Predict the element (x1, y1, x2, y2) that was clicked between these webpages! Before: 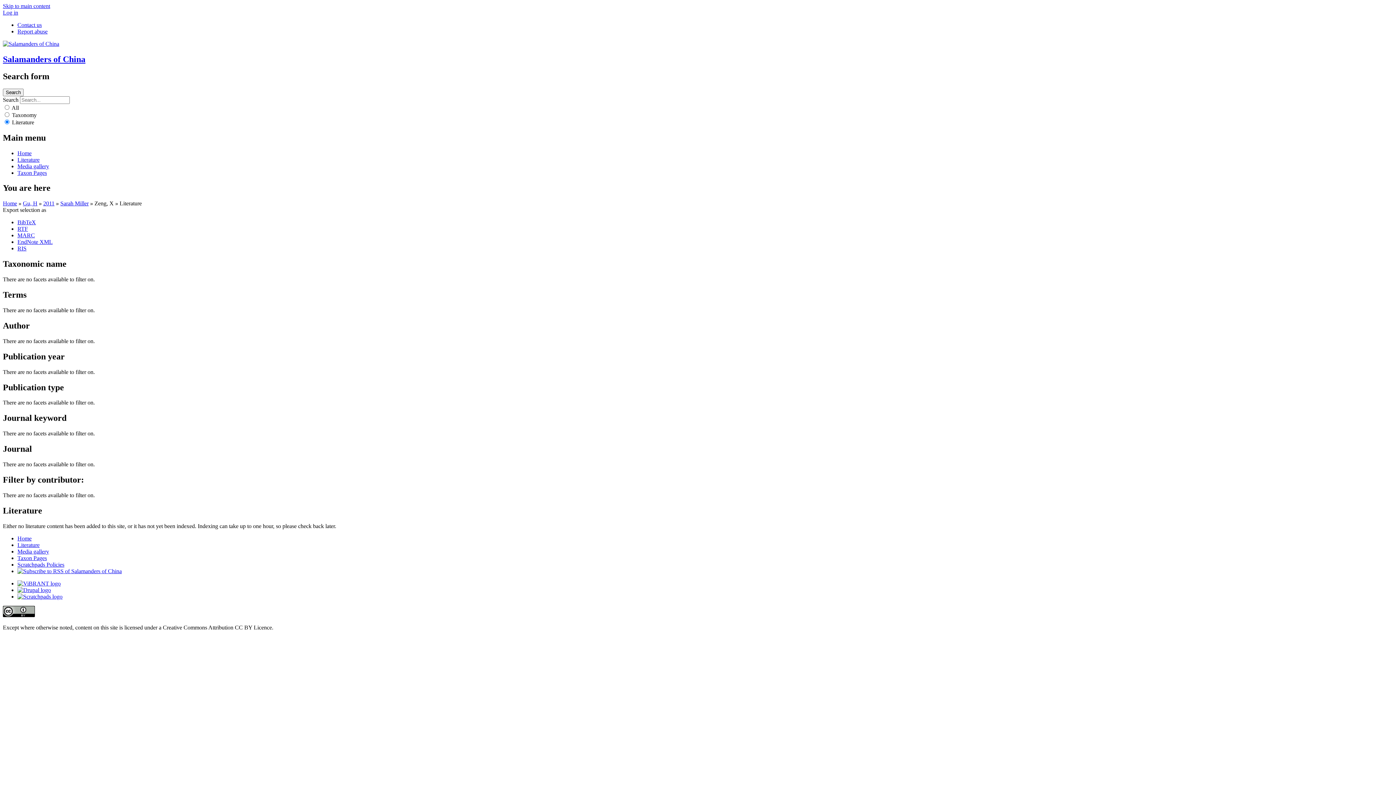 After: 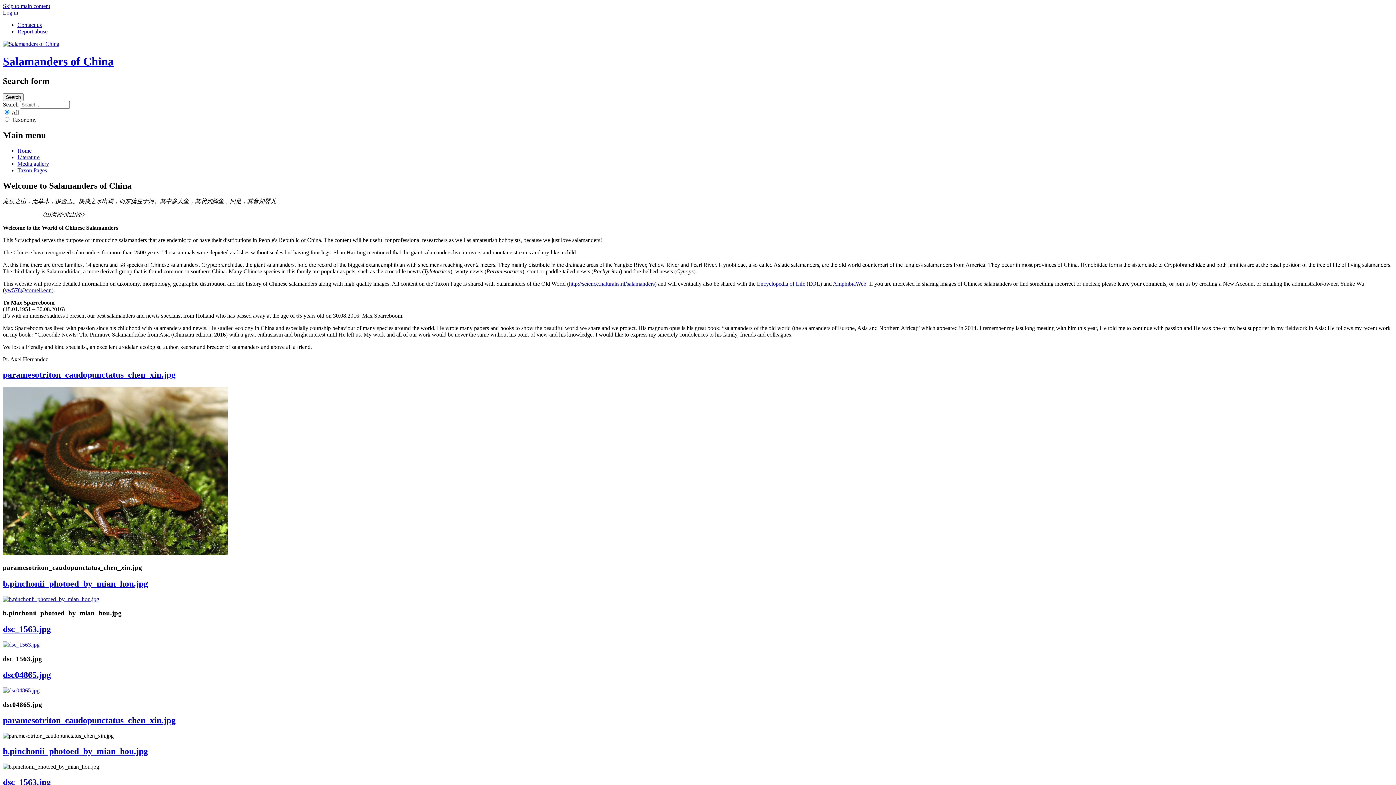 Action: label: Salamanders of China bbox: (2, 54, 85, 63)